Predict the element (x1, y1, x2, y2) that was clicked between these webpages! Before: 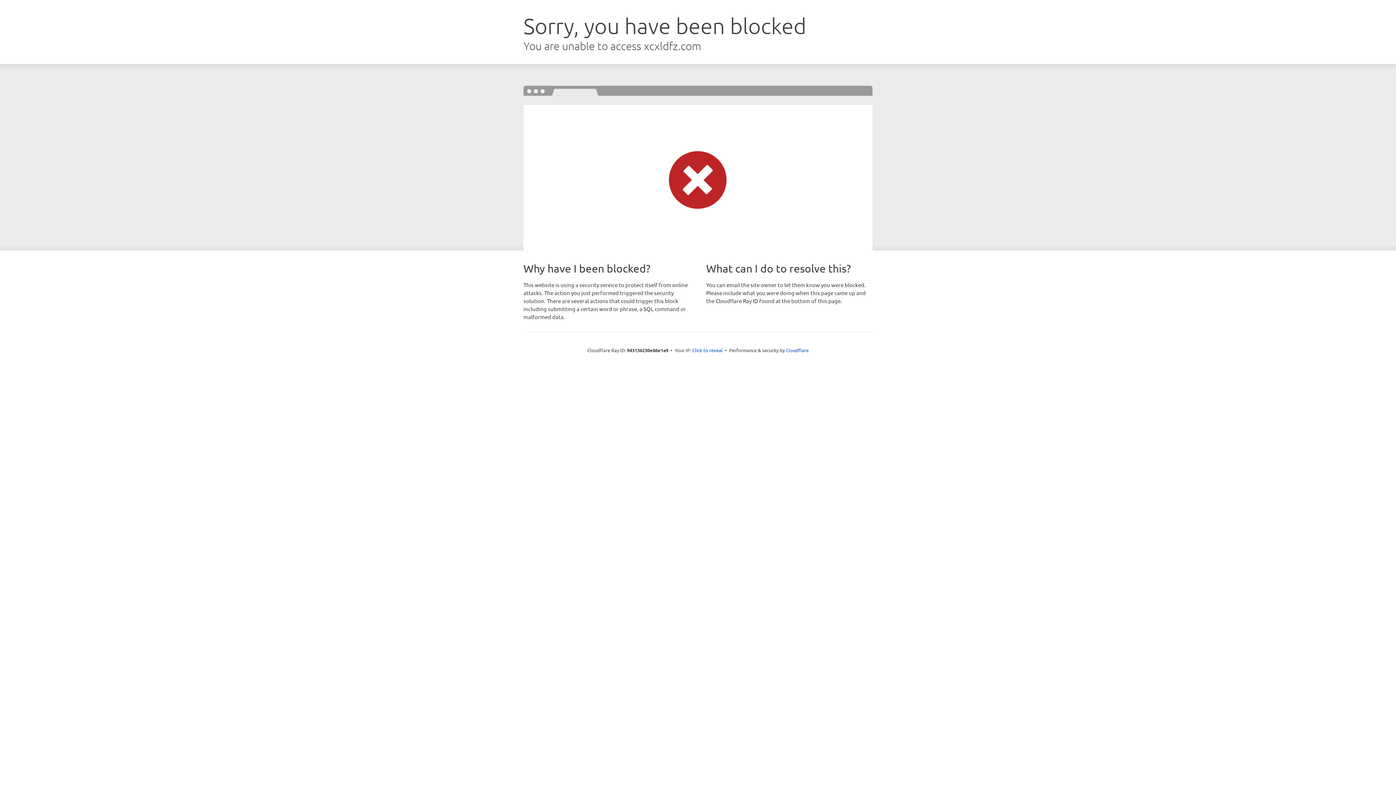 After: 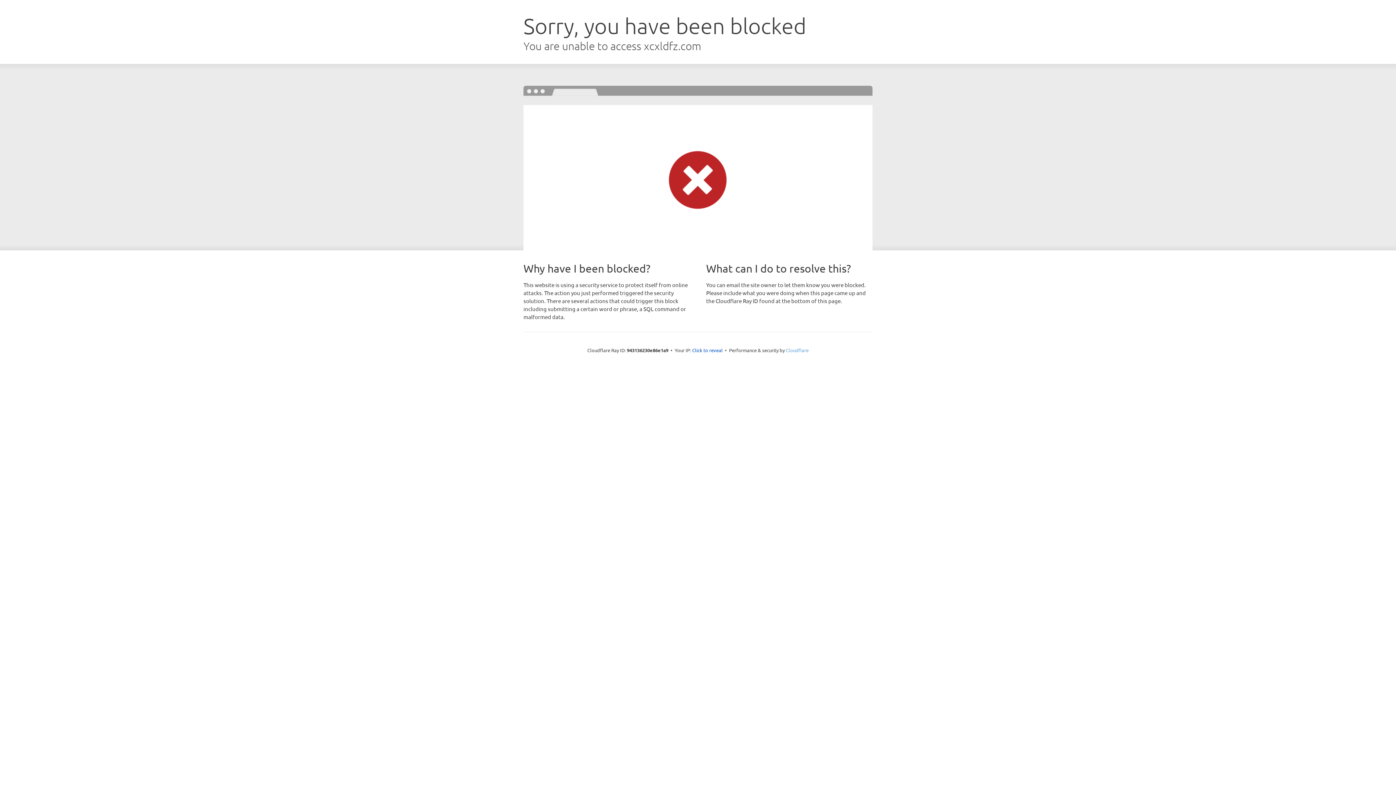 Action: bbox: (786, 347, 808, 353) label: Cloudflare